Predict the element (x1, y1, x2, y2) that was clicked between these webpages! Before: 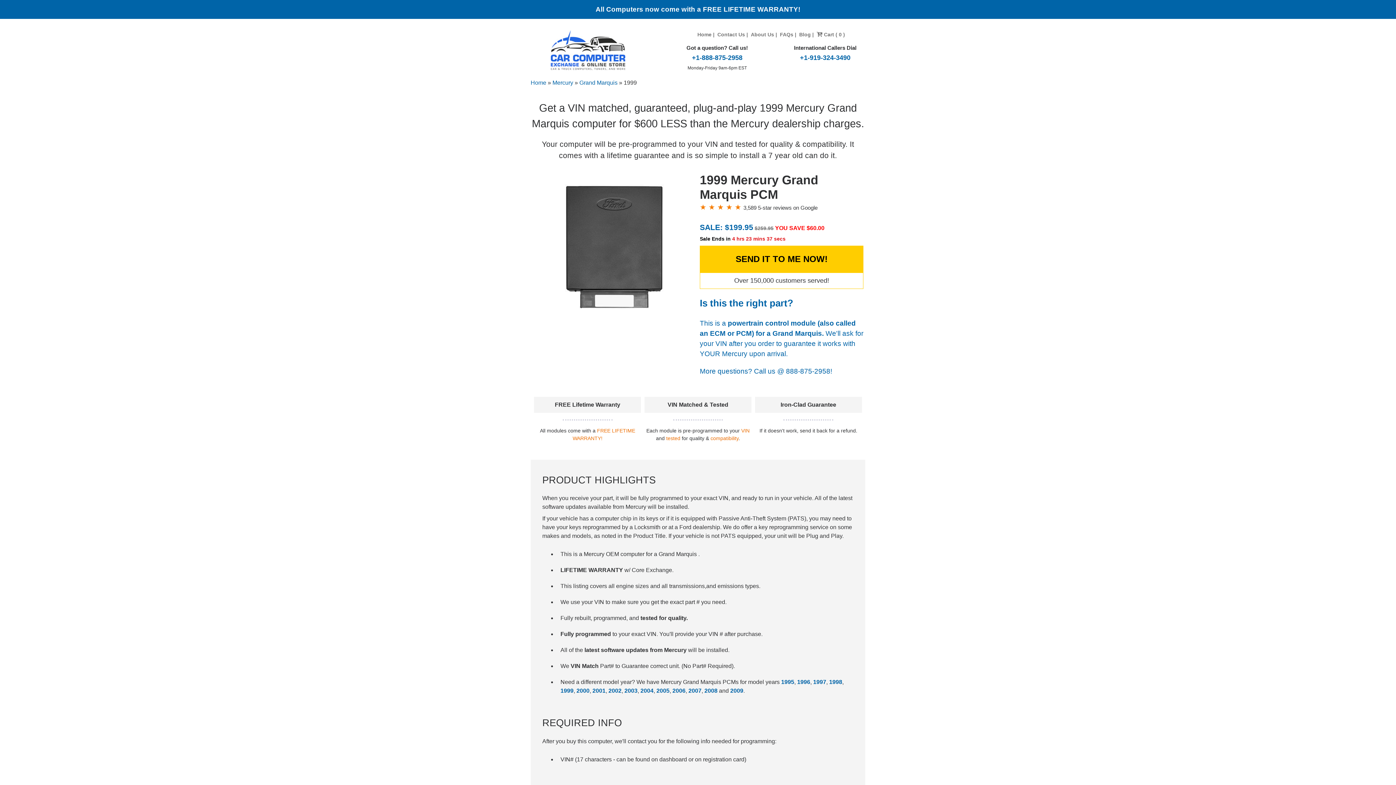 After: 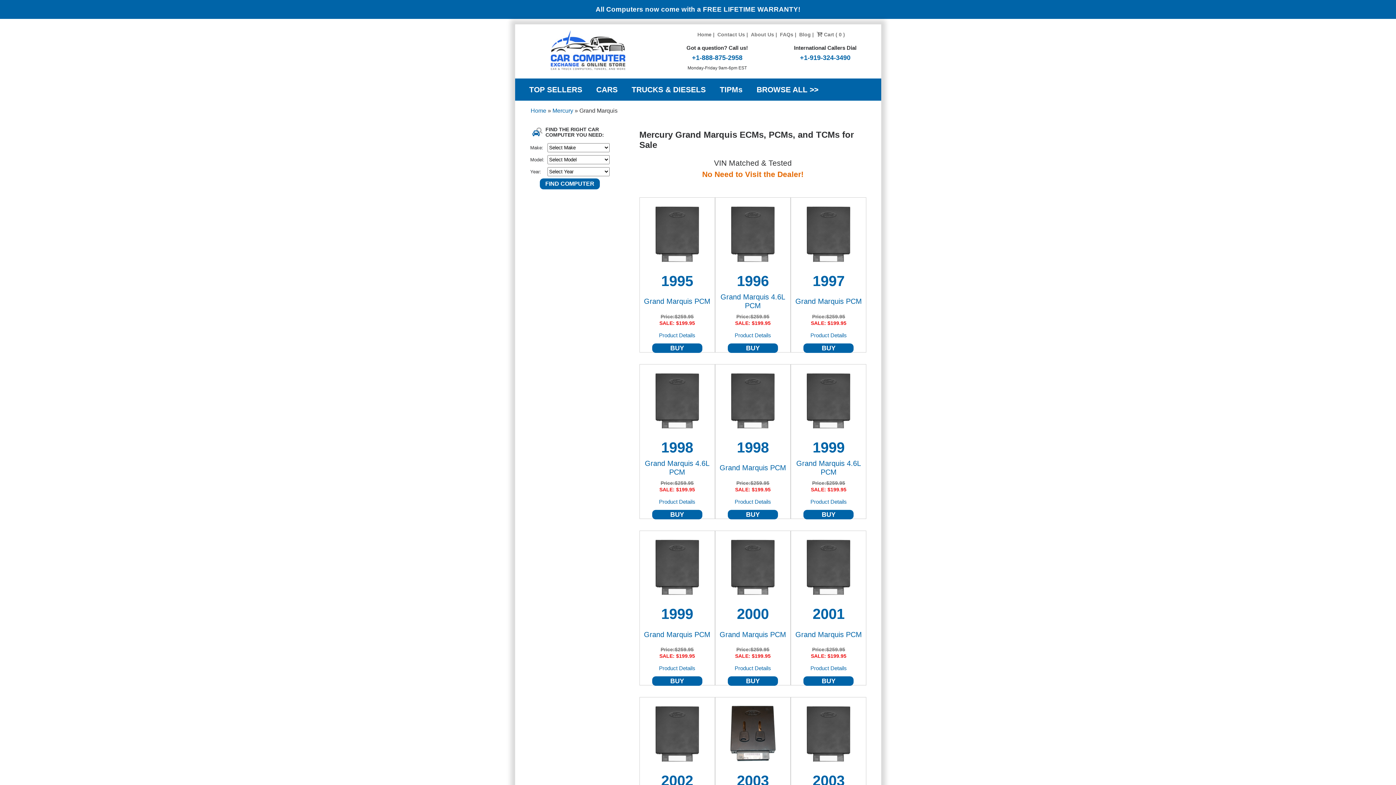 Action: label: Grand Marquis bbox: (579, 79, 617, 85)